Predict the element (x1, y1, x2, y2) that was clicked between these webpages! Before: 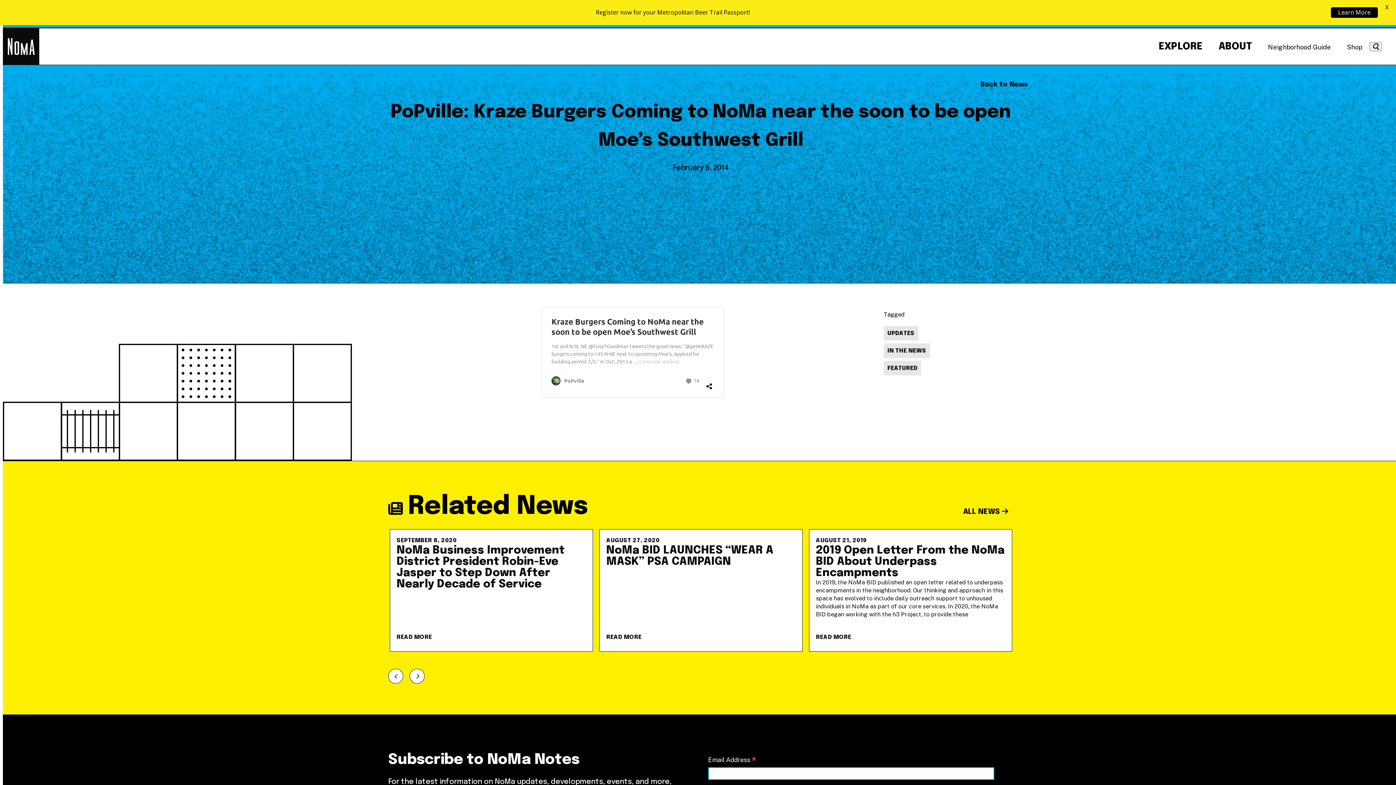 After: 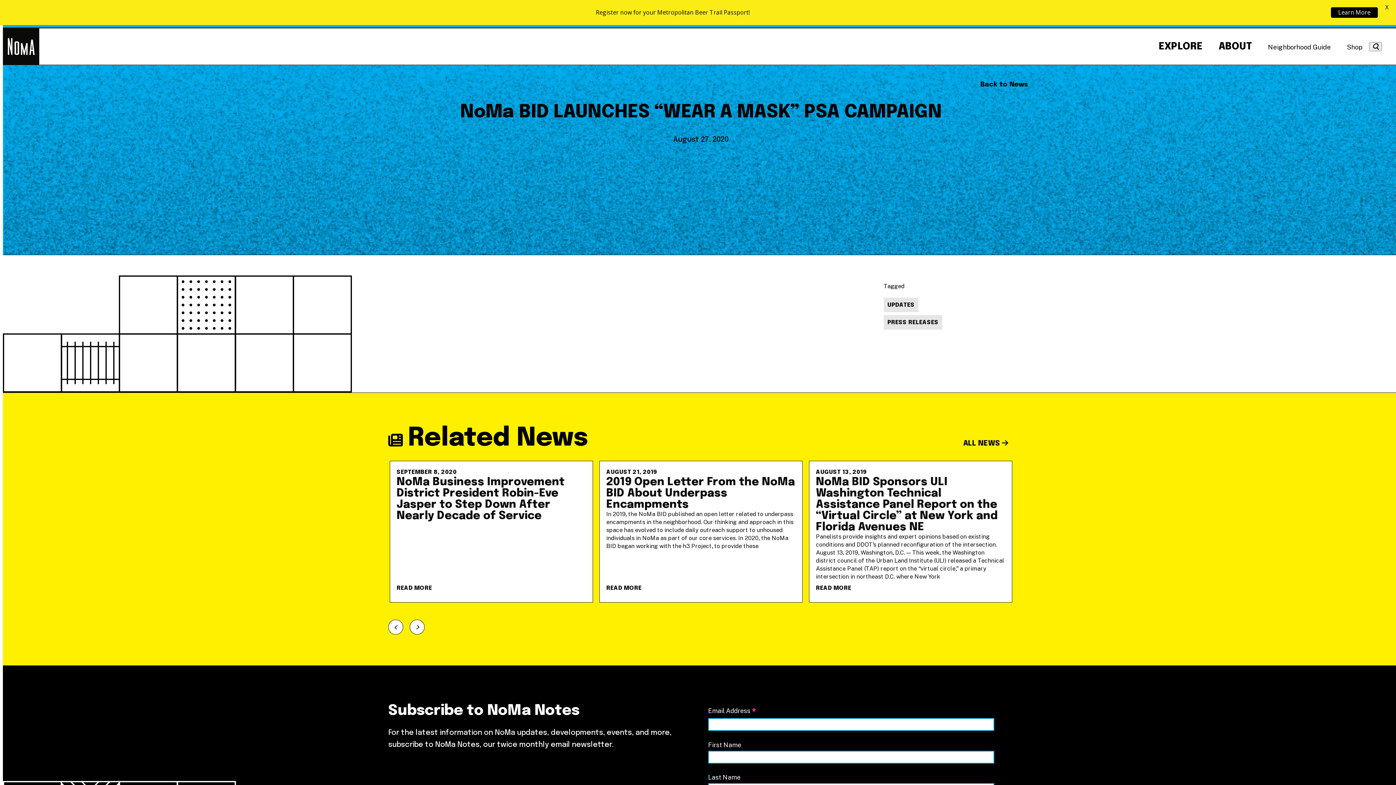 Action: label: NoMa BID LAUNCHES &#8220;WEAR A MASK&#8221; PSA CAMPAIGN bbox: (599, 529, 802, 652)